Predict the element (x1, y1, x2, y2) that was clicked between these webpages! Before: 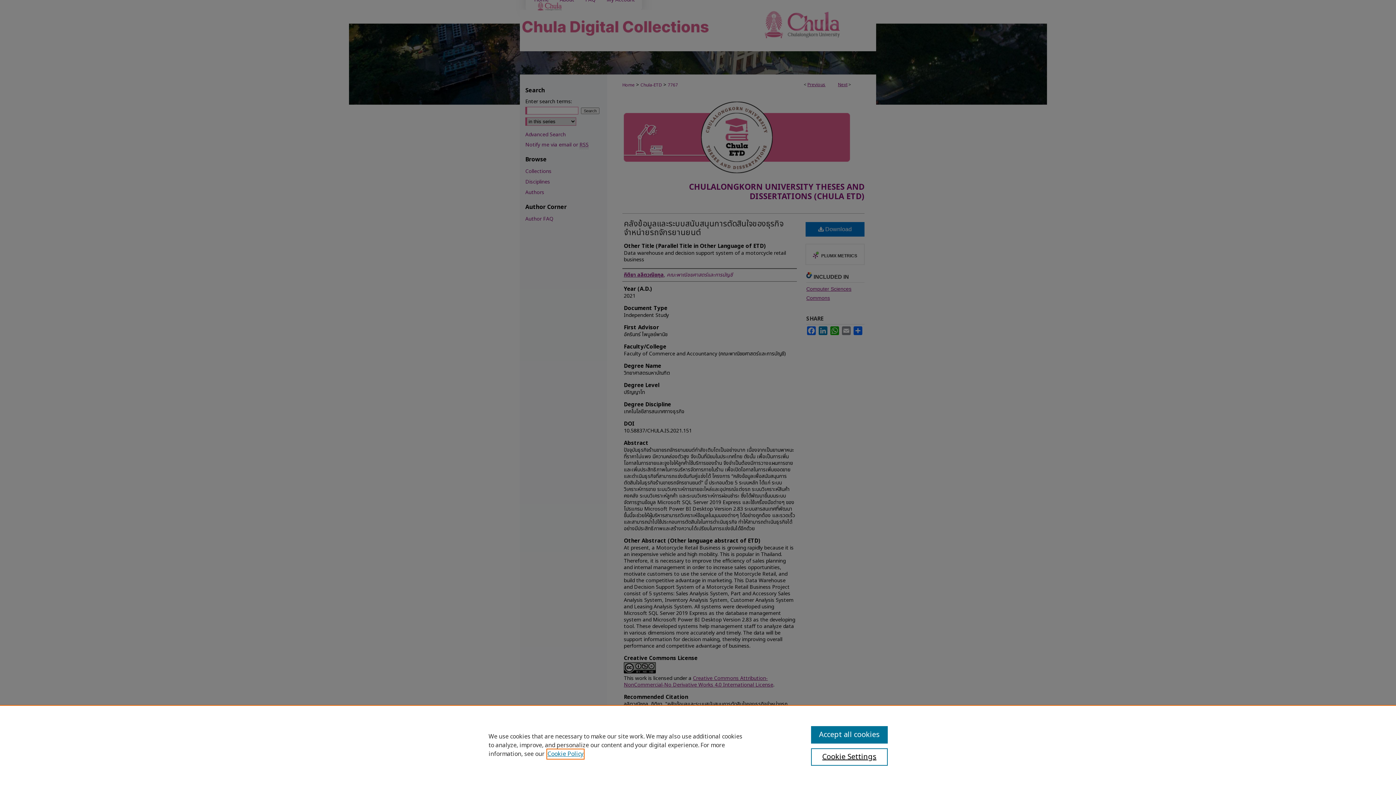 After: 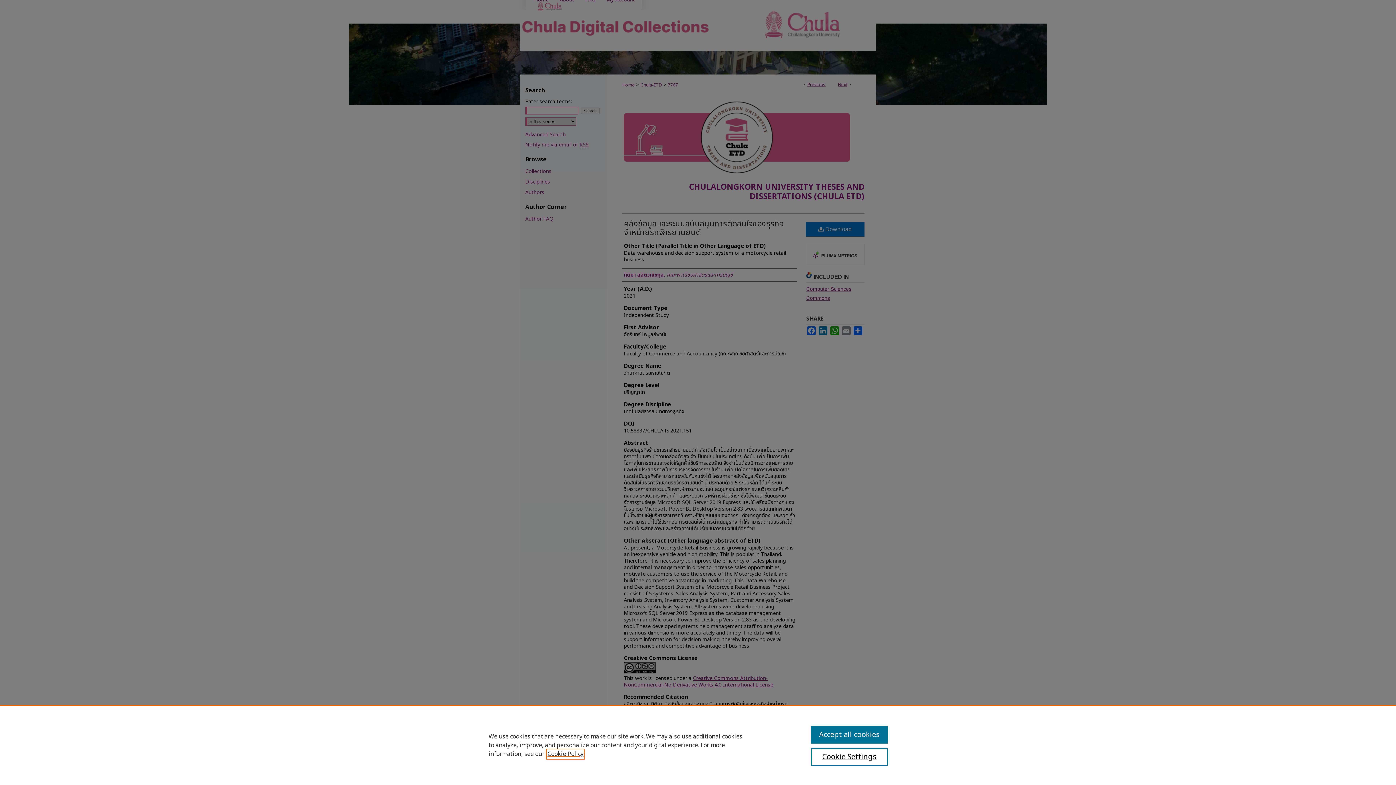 Action: label: , opens in a new tab bbox: (547, 750, 583, 758)